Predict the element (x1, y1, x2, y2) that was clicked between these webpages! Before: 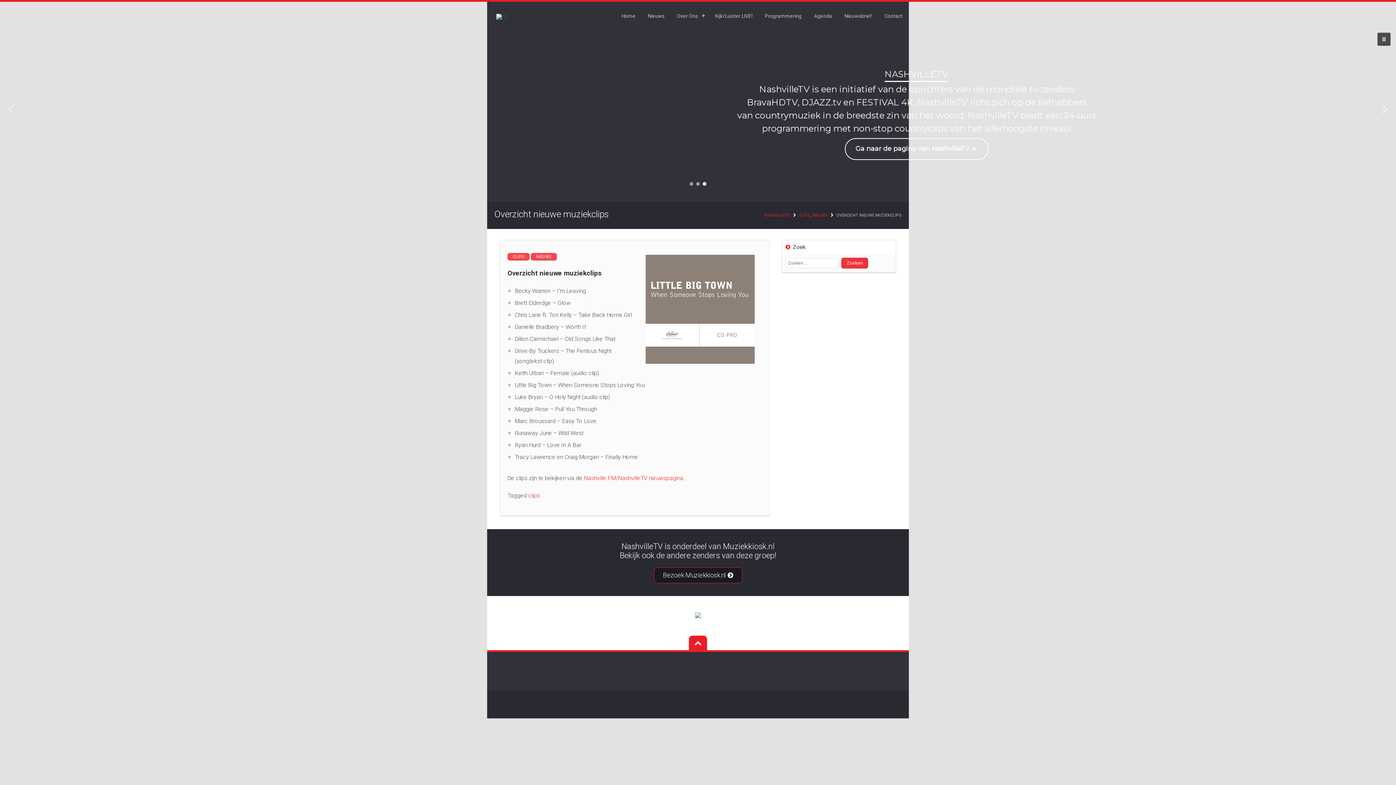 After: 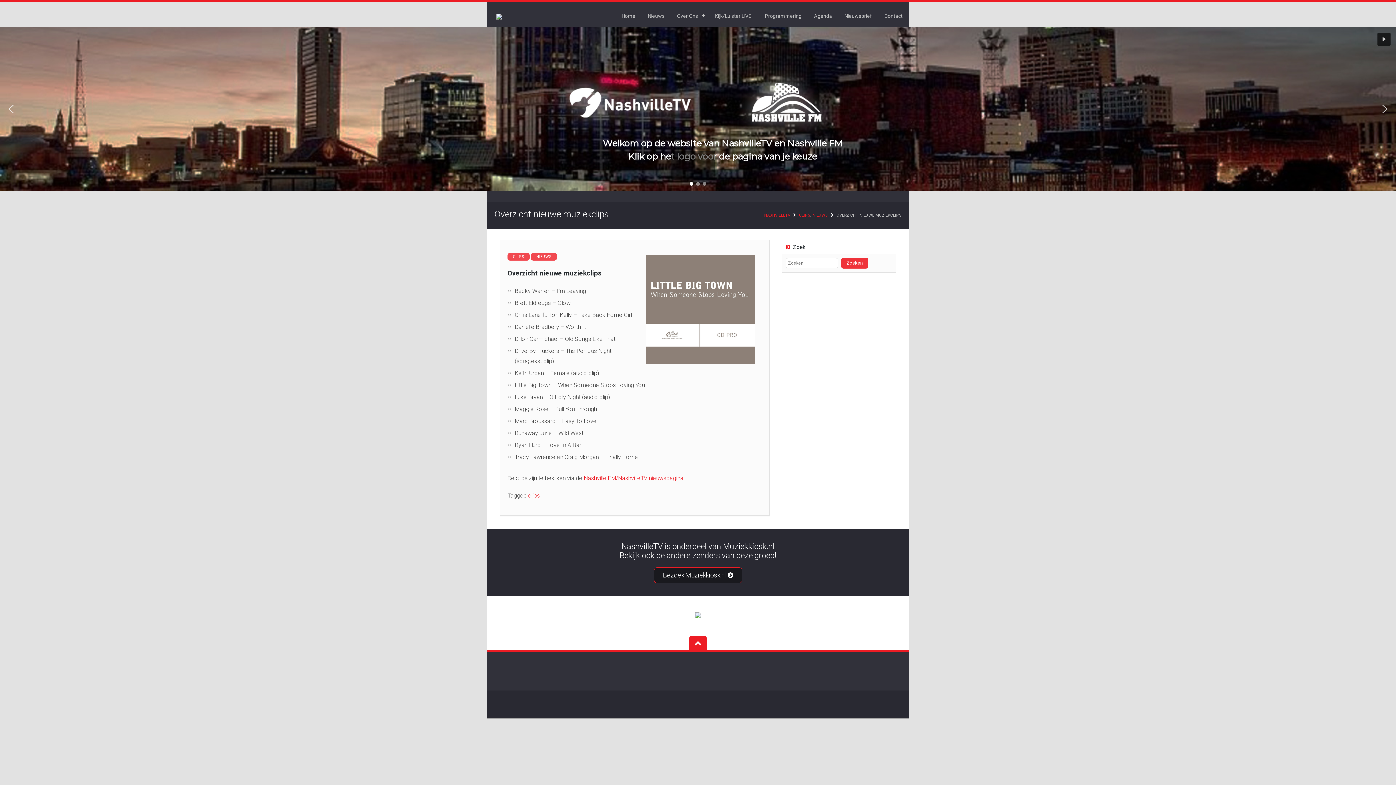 Action: label: nashville-725986_1280 bbox: (689, 182, 693, 185)